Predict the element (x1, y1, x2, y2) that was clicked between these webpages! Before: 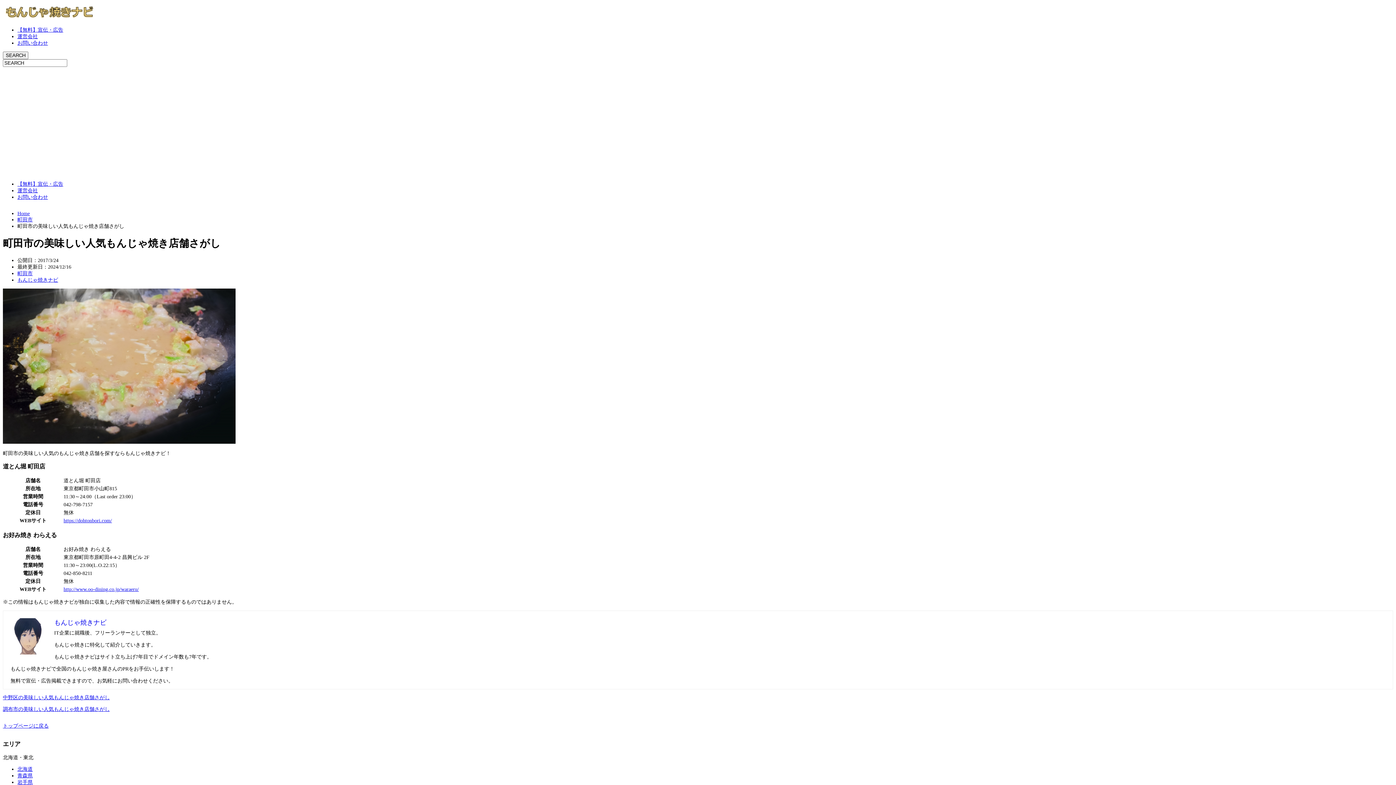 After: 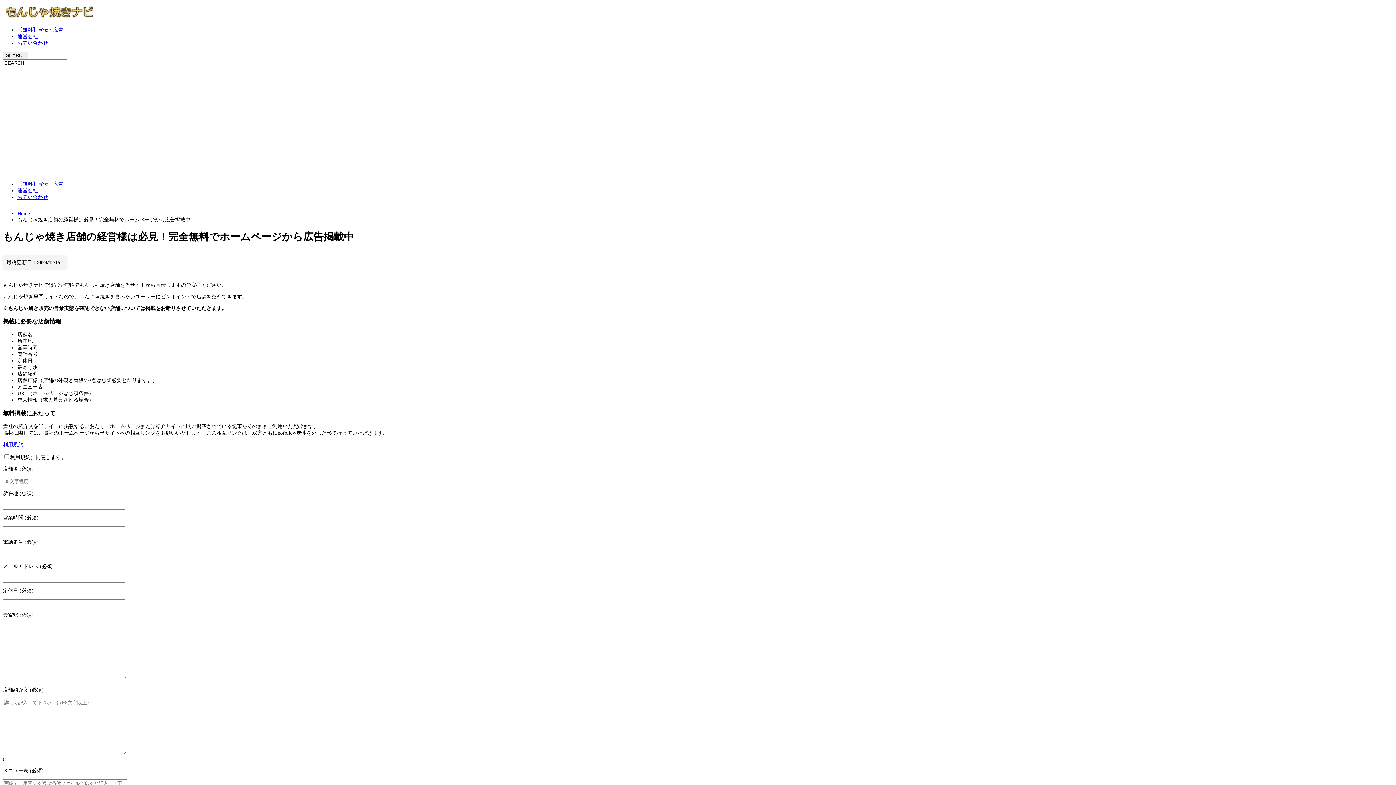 Action: label: 【無料】宣伝・広告 bbox: (17, 27, 63, 32)